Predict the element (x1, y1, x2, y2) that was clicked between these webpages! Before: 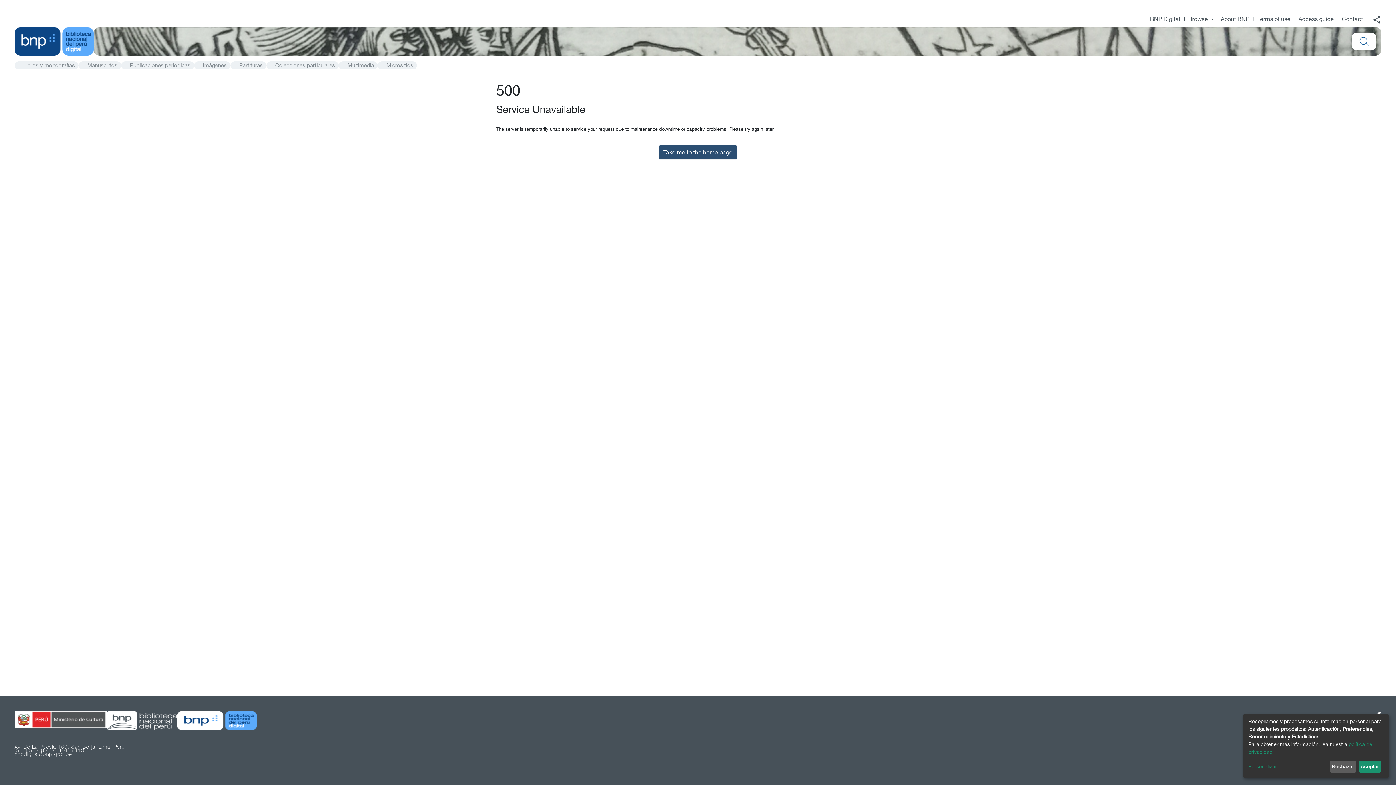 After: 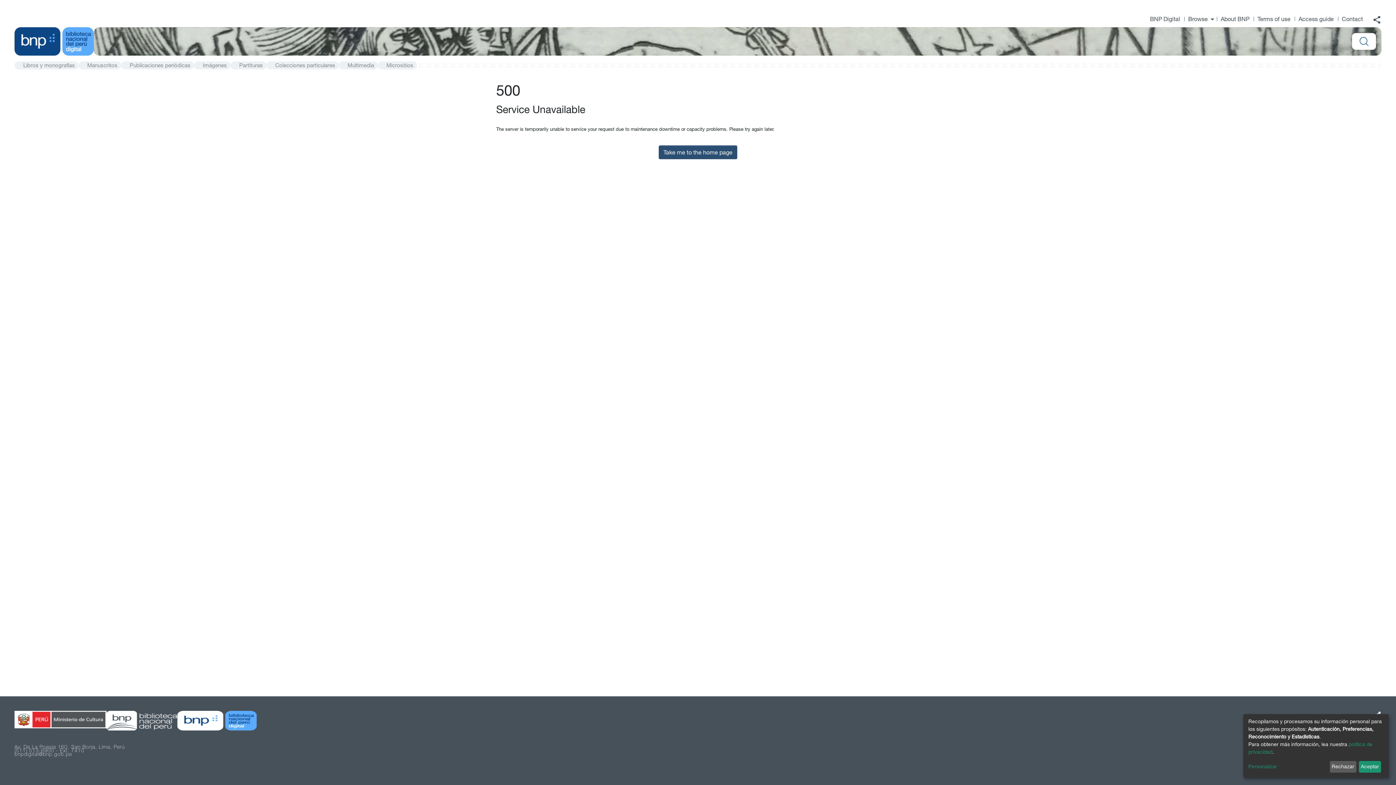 Action: label: BNP Digital  bbox: (1150, 15, 1181, 22)